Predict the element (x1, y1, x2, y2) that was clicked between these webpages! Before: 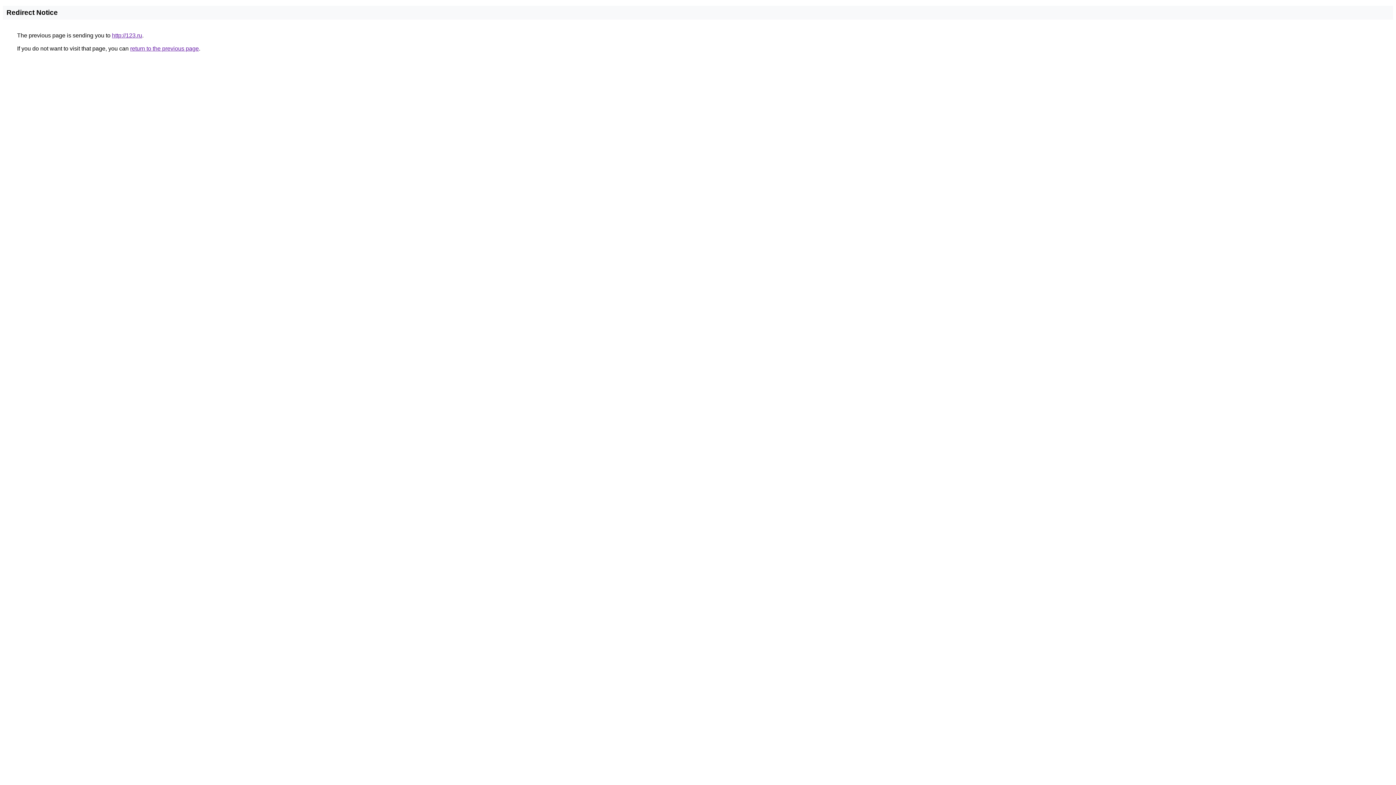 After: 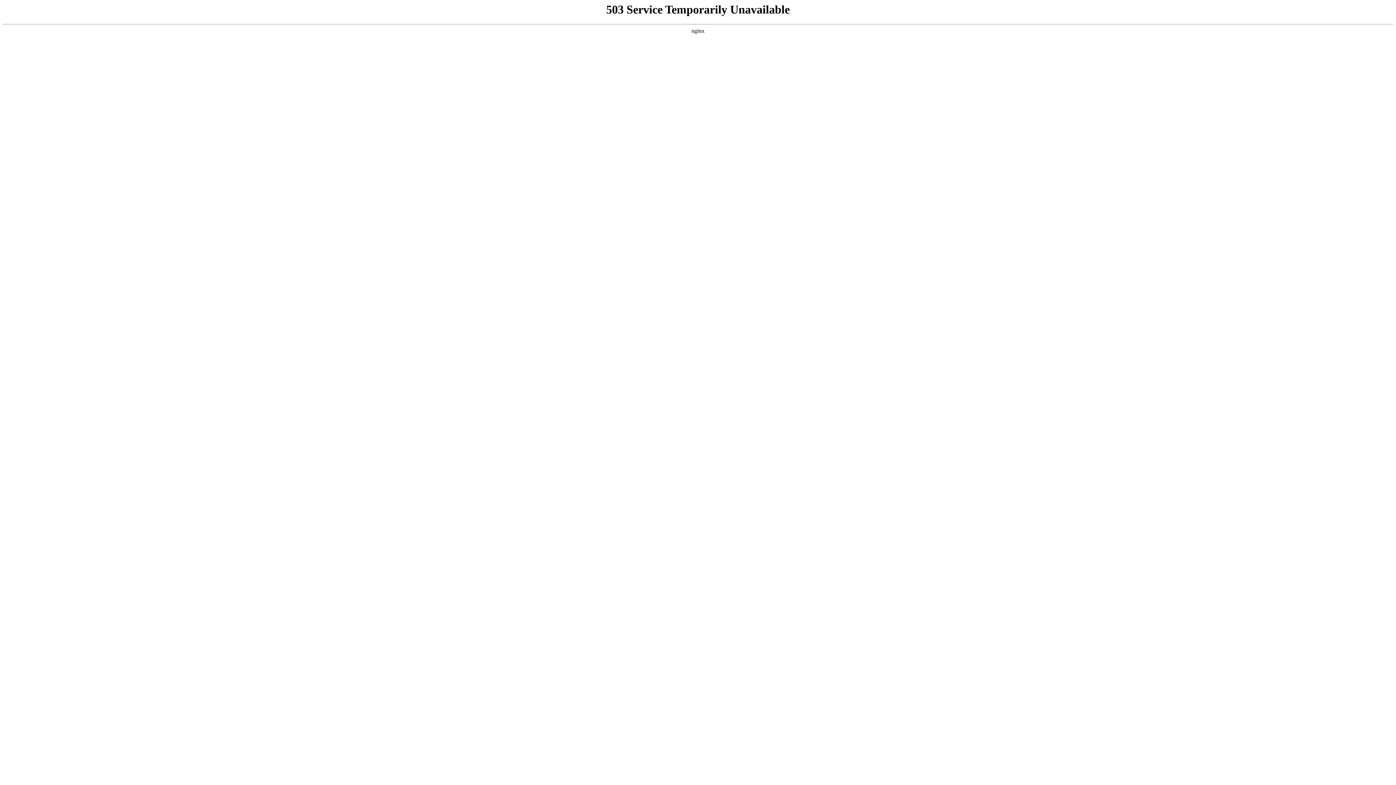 Action: bbox: (112, 32, 142, 38) label: http://123.ru